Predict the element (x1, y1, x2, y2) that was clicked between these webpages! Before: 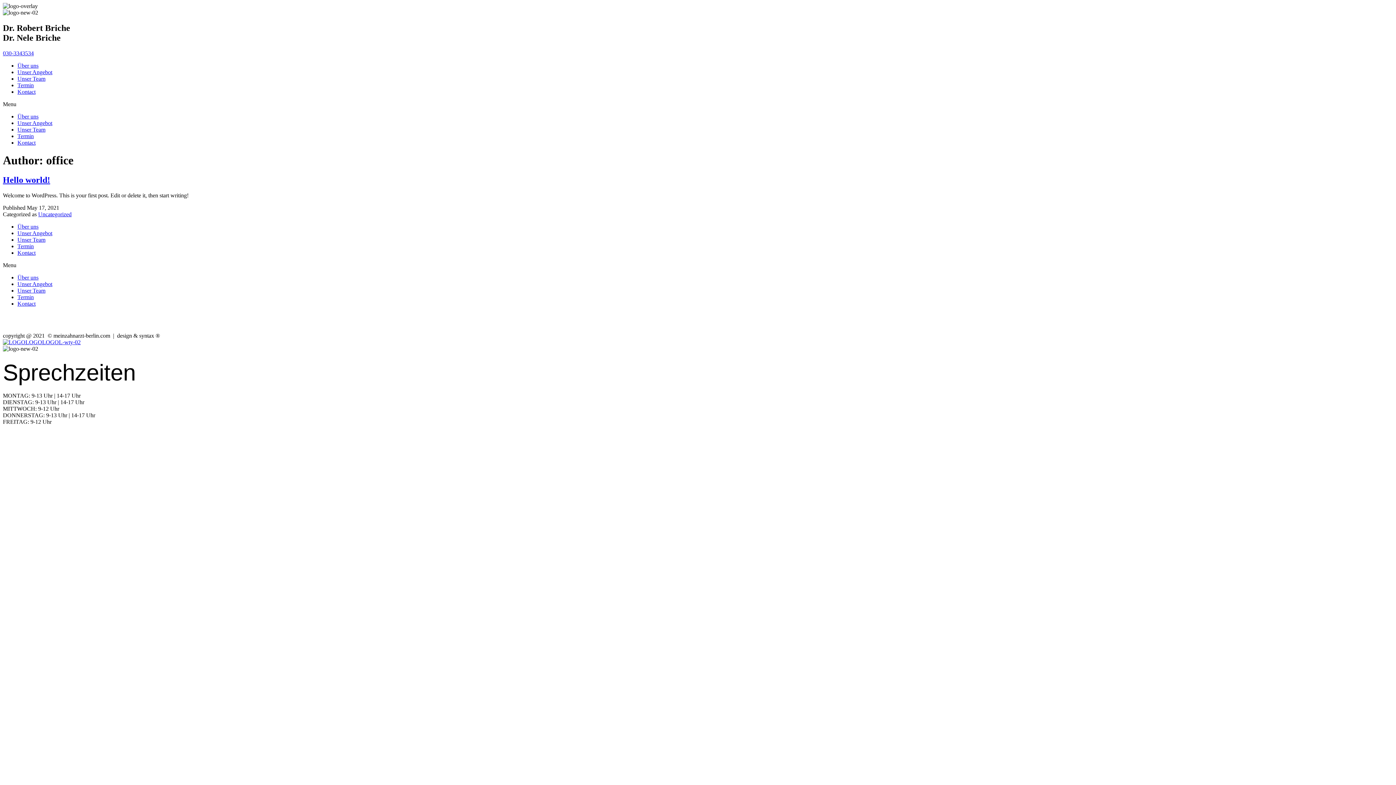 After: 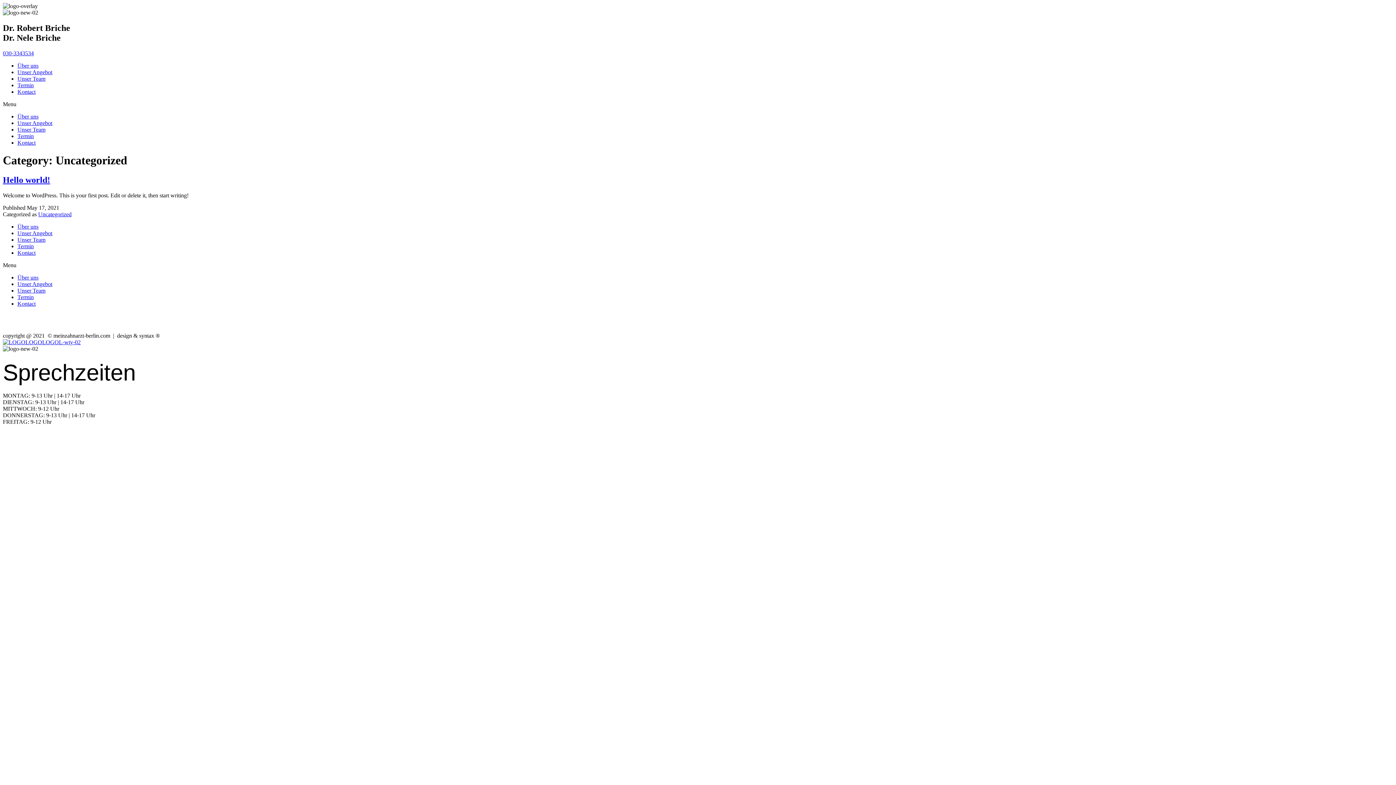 Action: bbox: (38, 211, 71, 217) label: Uncategorized